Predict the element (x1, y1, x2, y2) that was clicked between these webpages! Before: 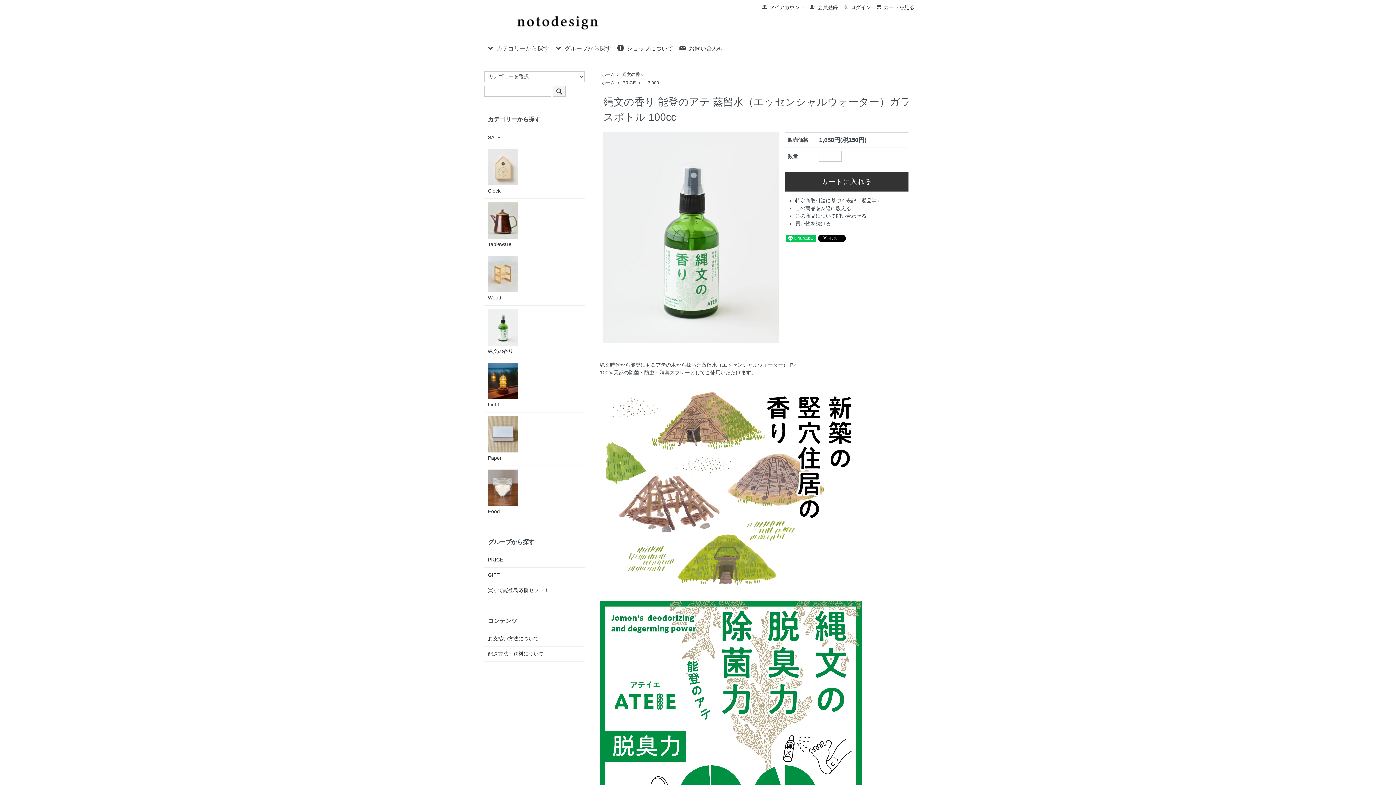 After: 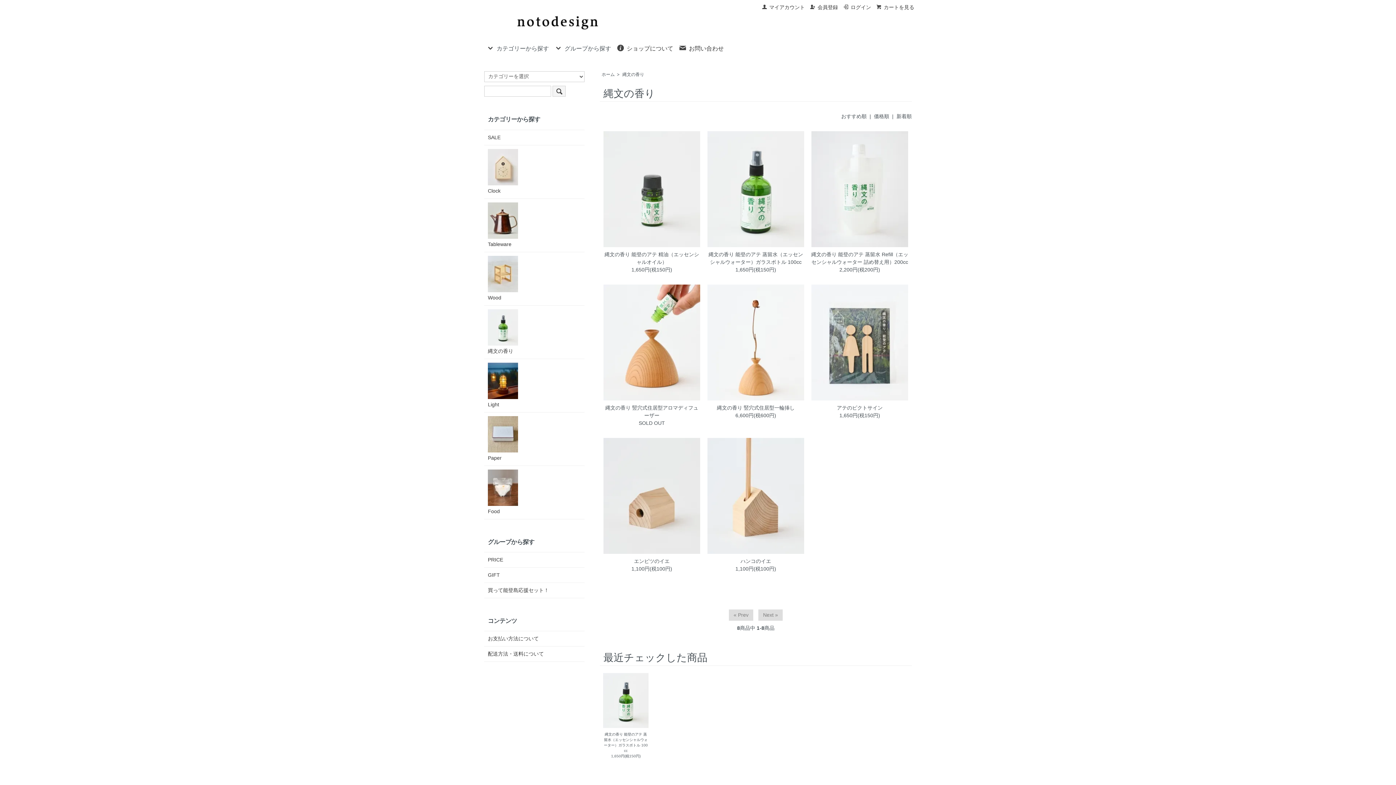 Action: bbox: (488, 309, 581, 355) label: 縄文の香り